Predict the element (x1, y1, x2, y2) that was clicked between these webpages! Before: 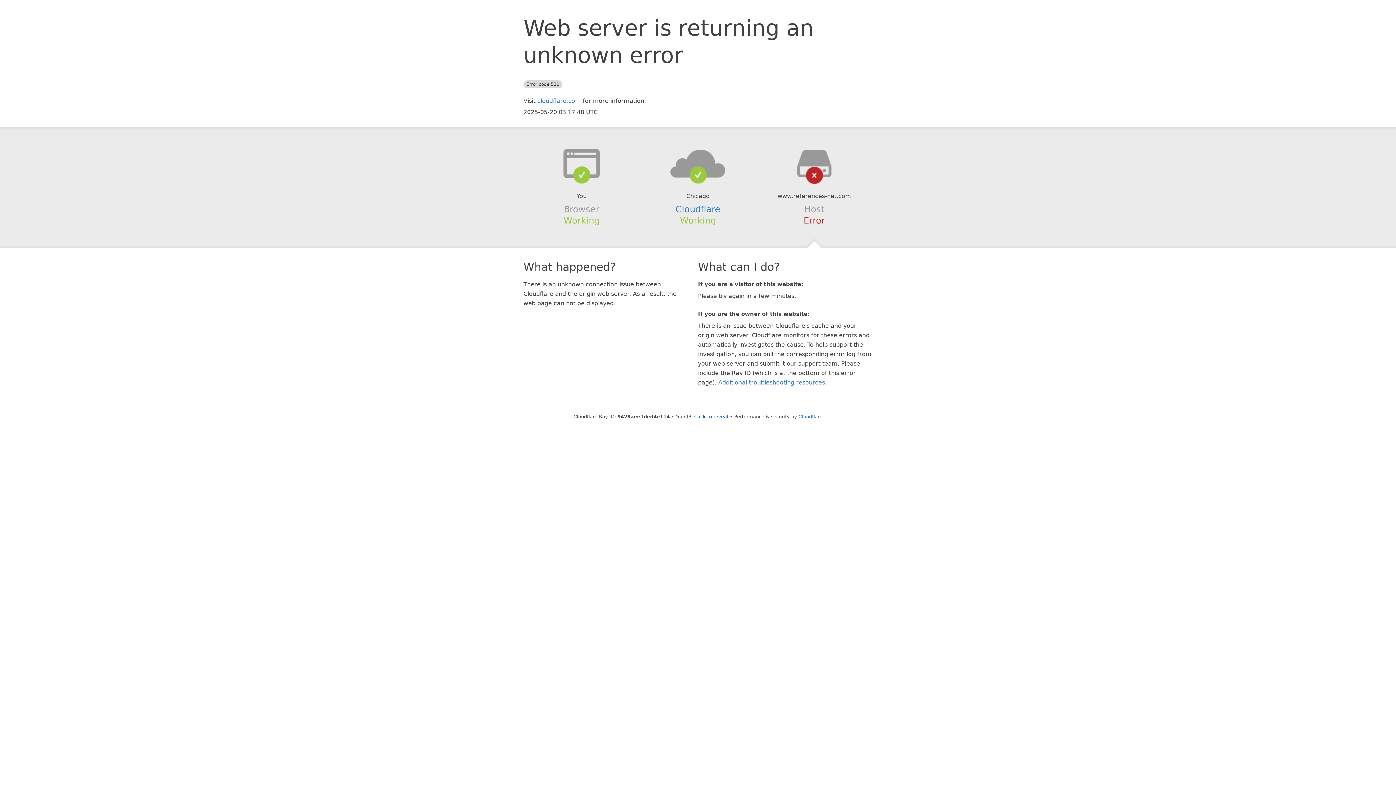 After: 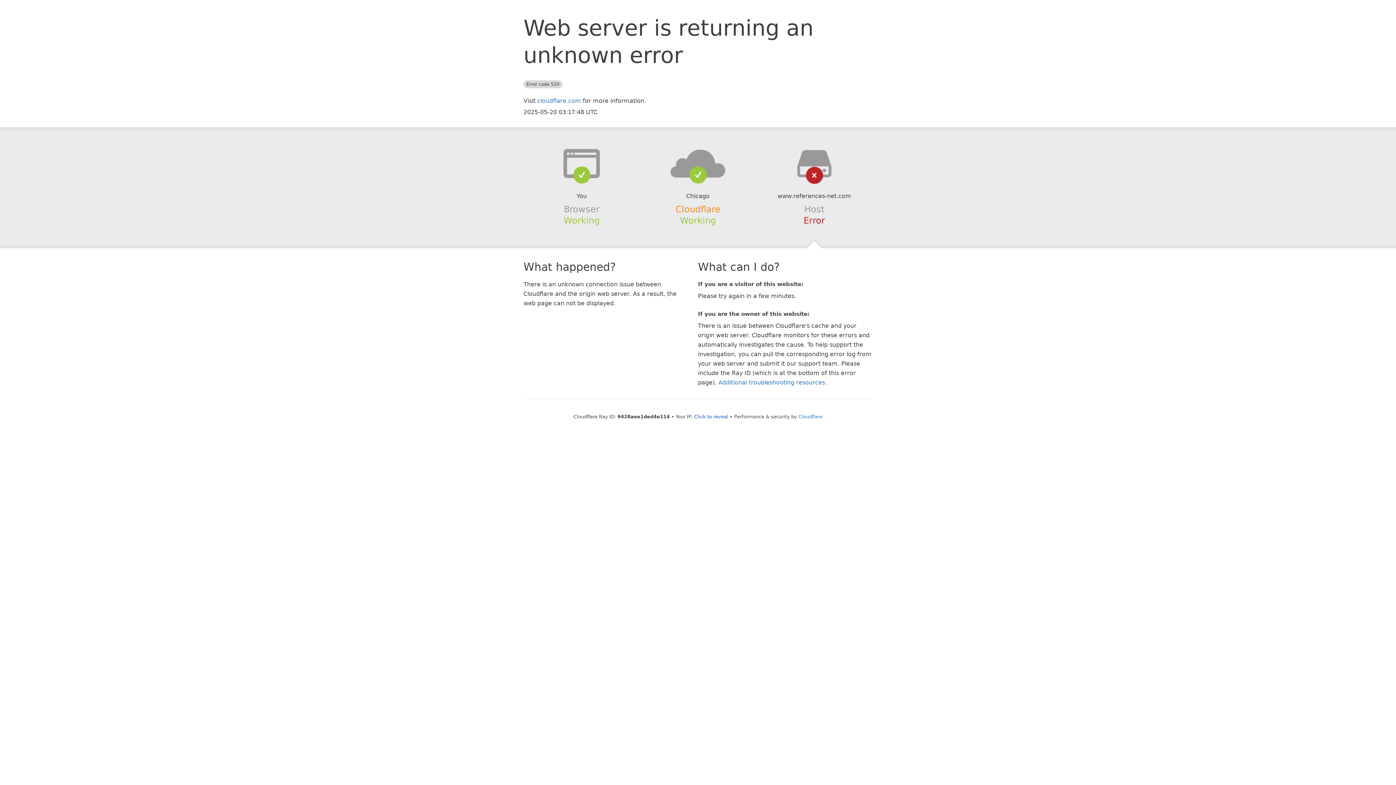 Action: bbox: (675, 204, 720, 214) label: Cloudflare